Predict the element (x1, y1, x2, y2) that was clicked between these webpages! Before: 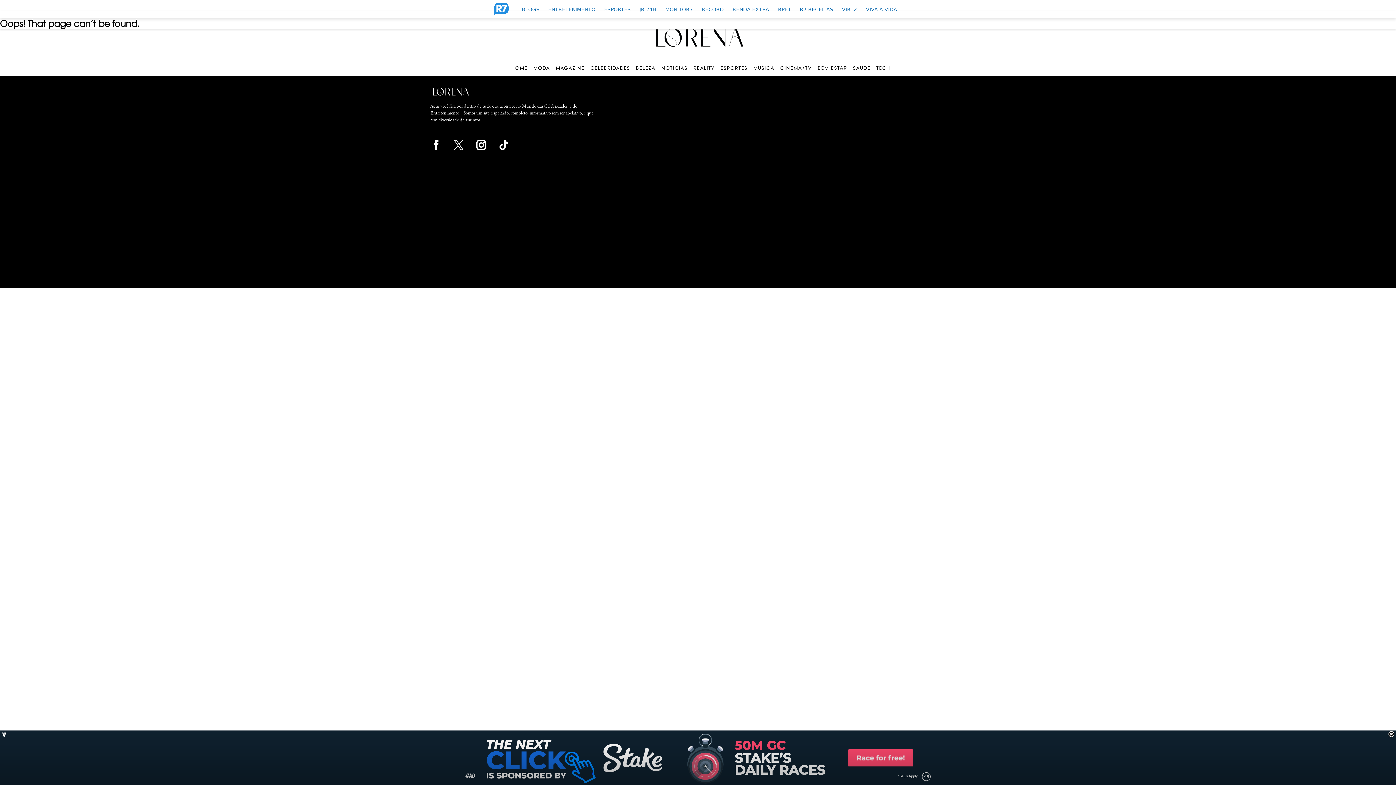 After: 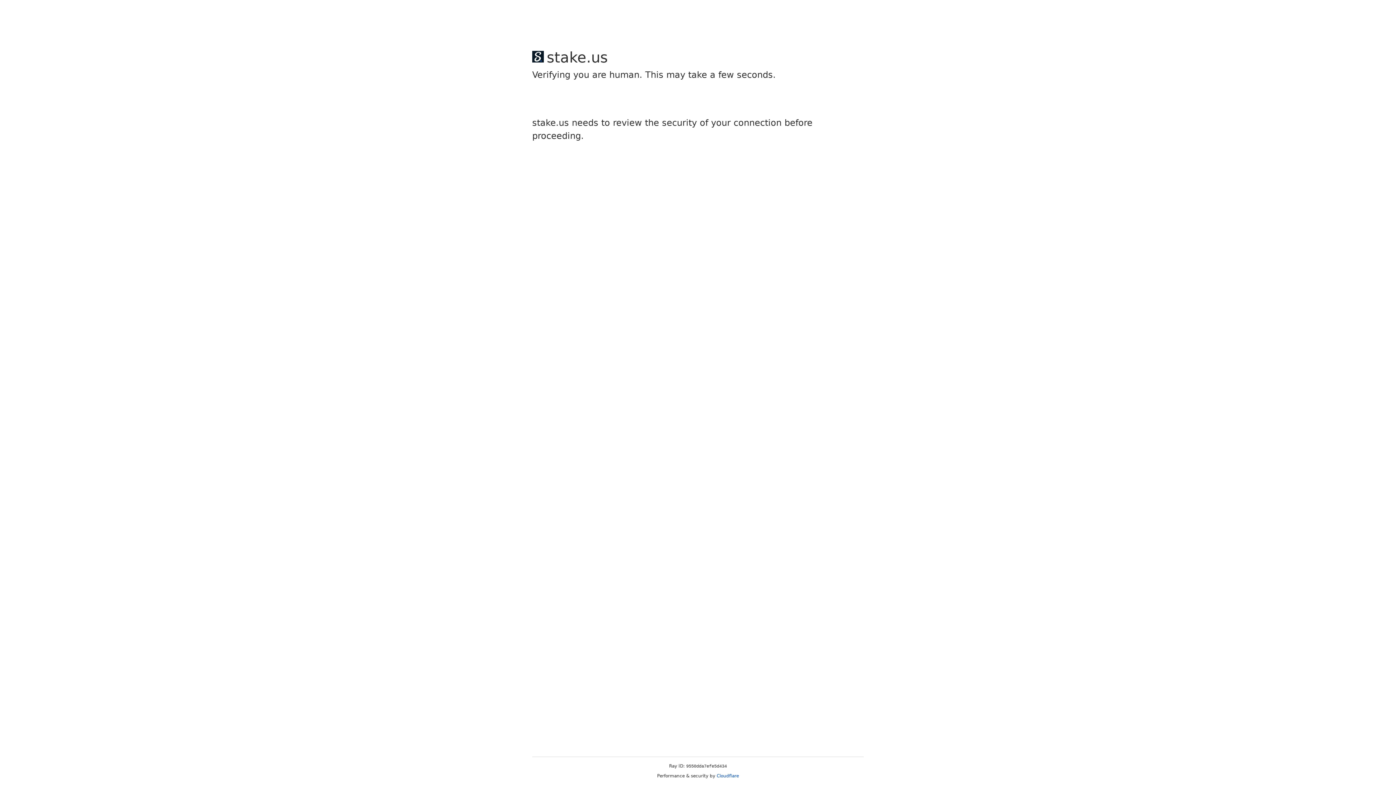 Action: label: BEM ESTAR bbox: (817, 65, 847, 70)